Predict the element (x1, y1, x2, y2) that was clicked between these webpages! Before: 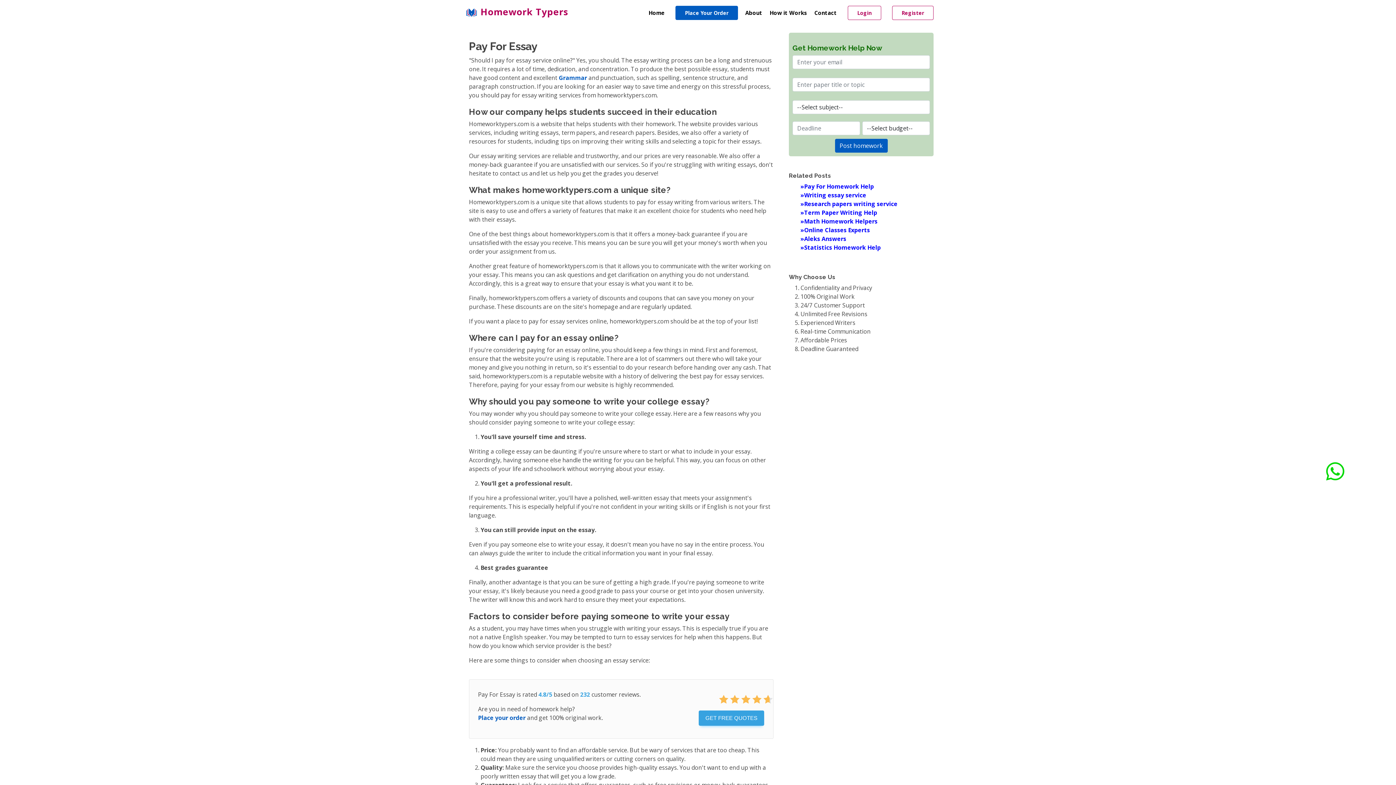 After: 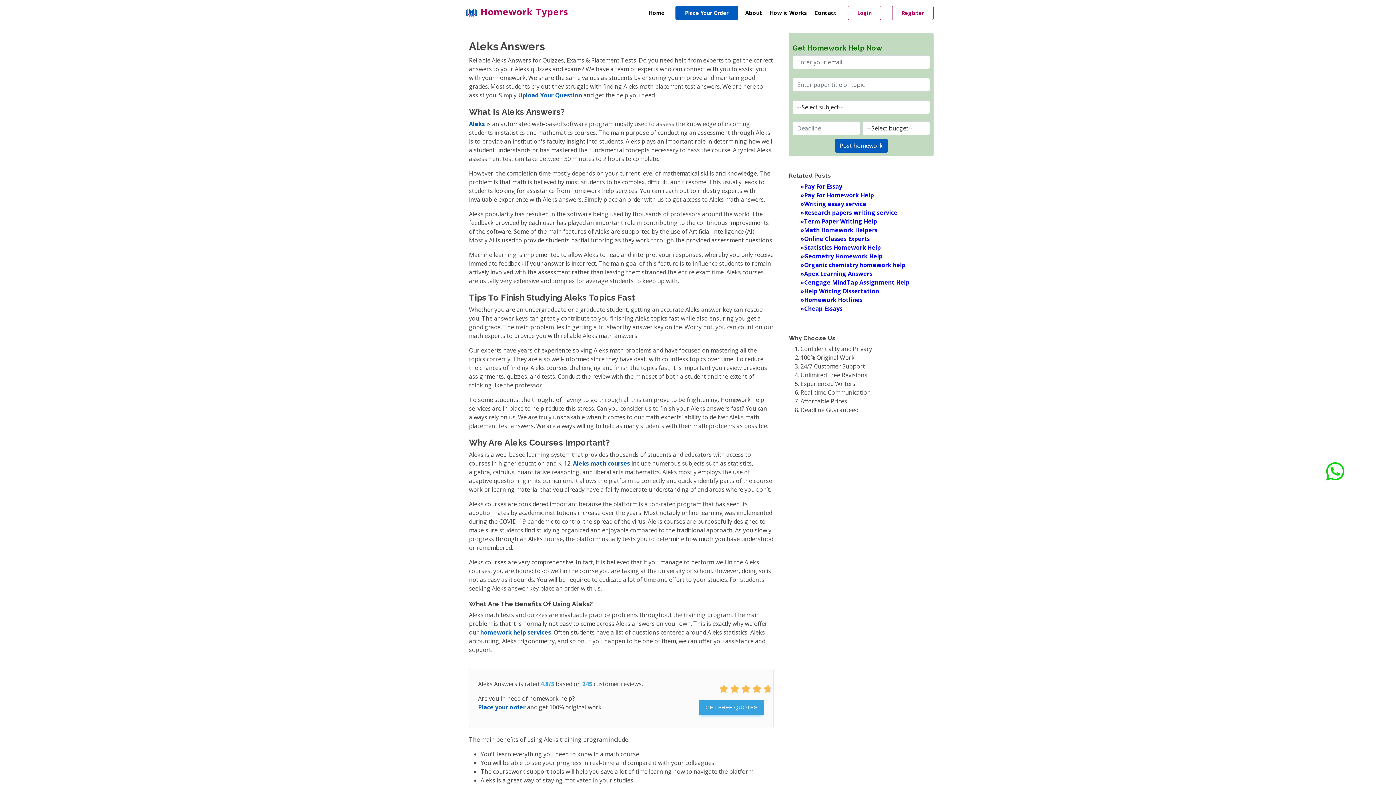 Action: bbox: (800, 234, 846, 242) label: »Aleks Answers